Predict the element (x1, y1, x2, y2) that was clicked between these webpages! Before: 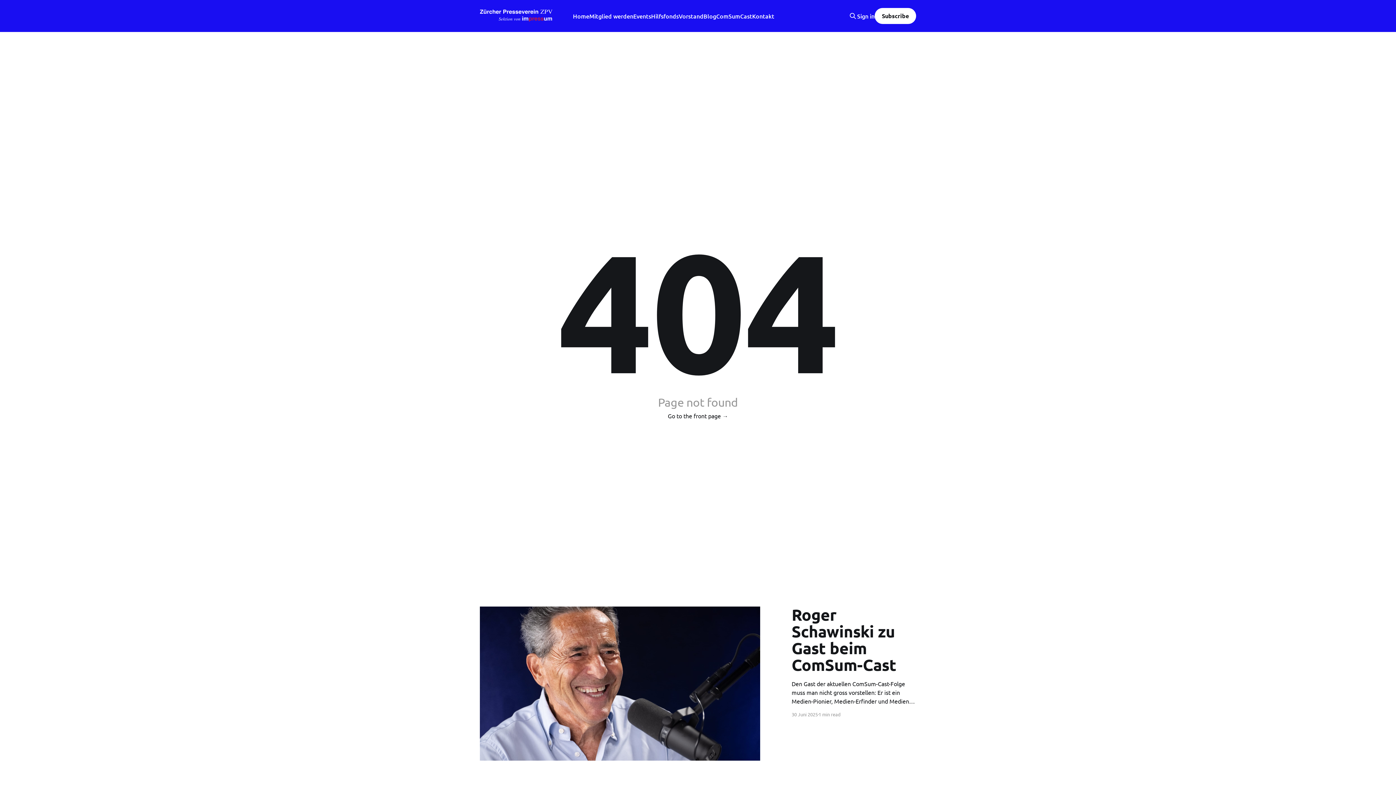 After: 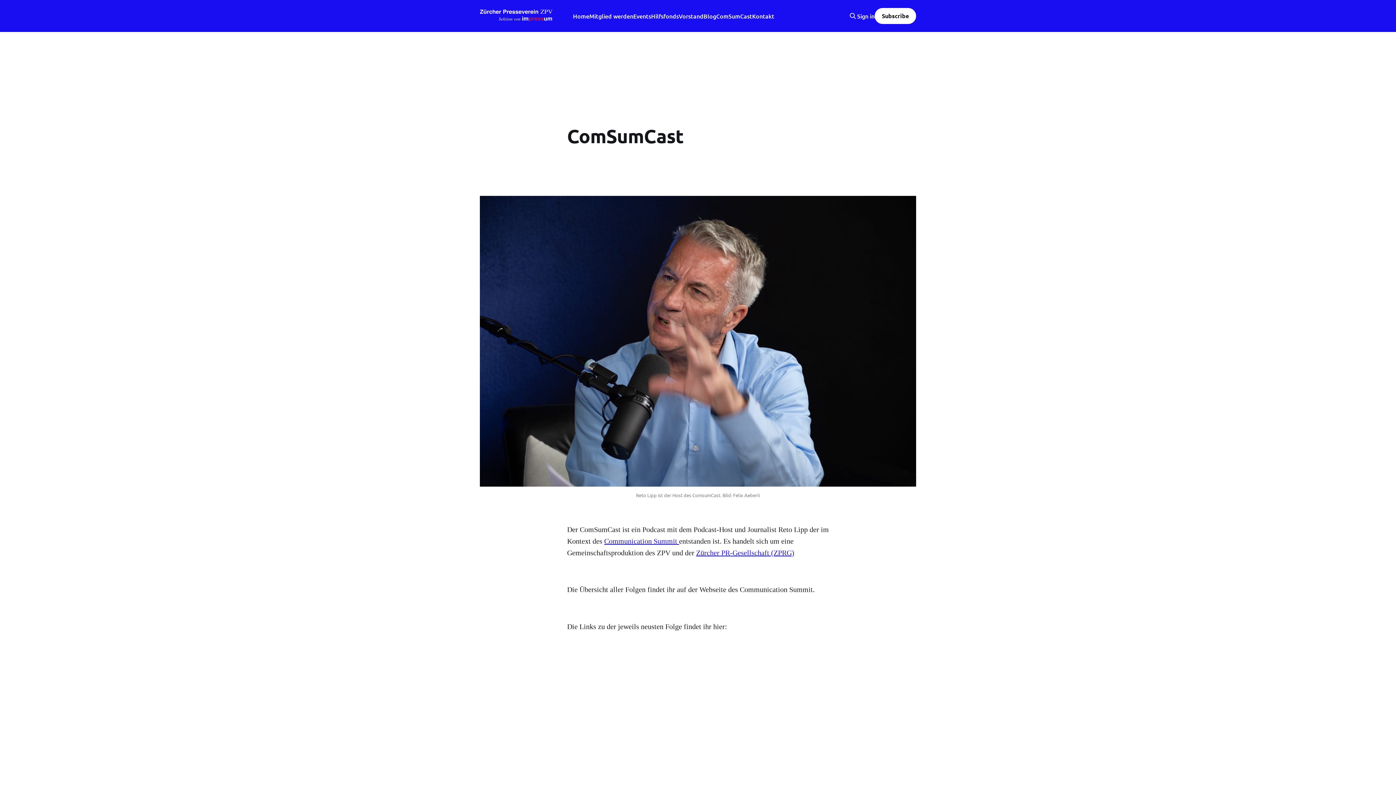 Action: label: ComSumCast bbox: (716, 11, 752, 21)